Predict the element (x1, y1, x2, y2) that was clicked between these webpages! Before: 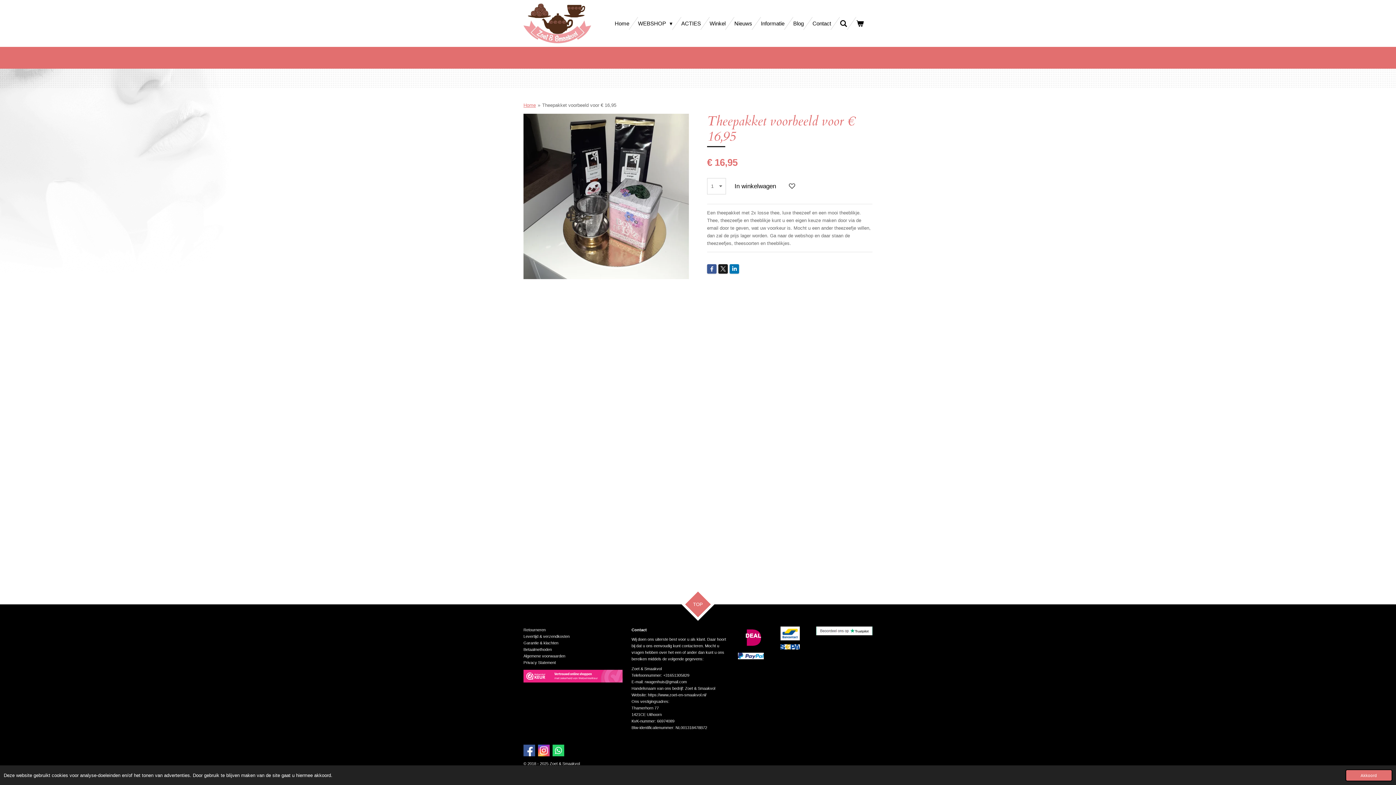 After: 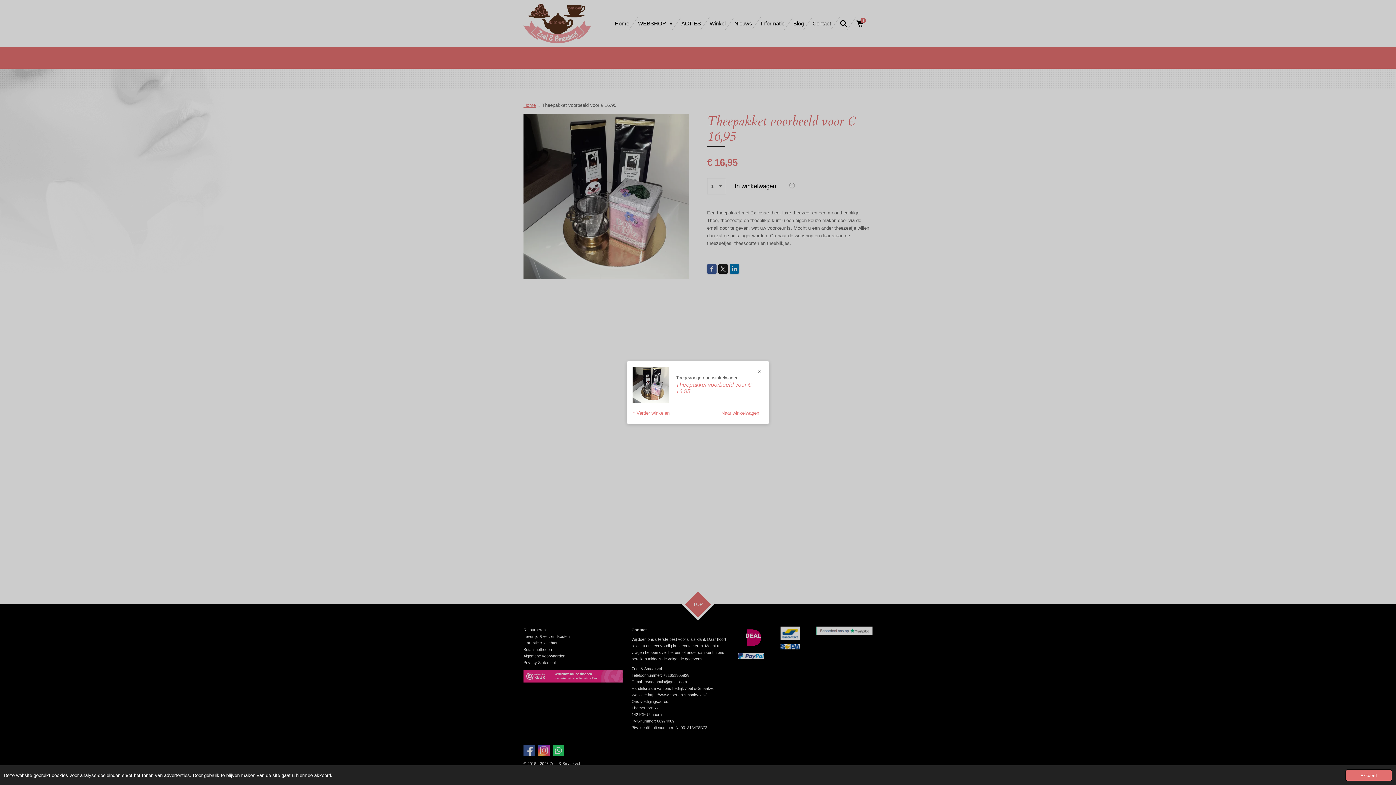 Action: bbox: (729, 178, 781, 194) label: In winkelwagen